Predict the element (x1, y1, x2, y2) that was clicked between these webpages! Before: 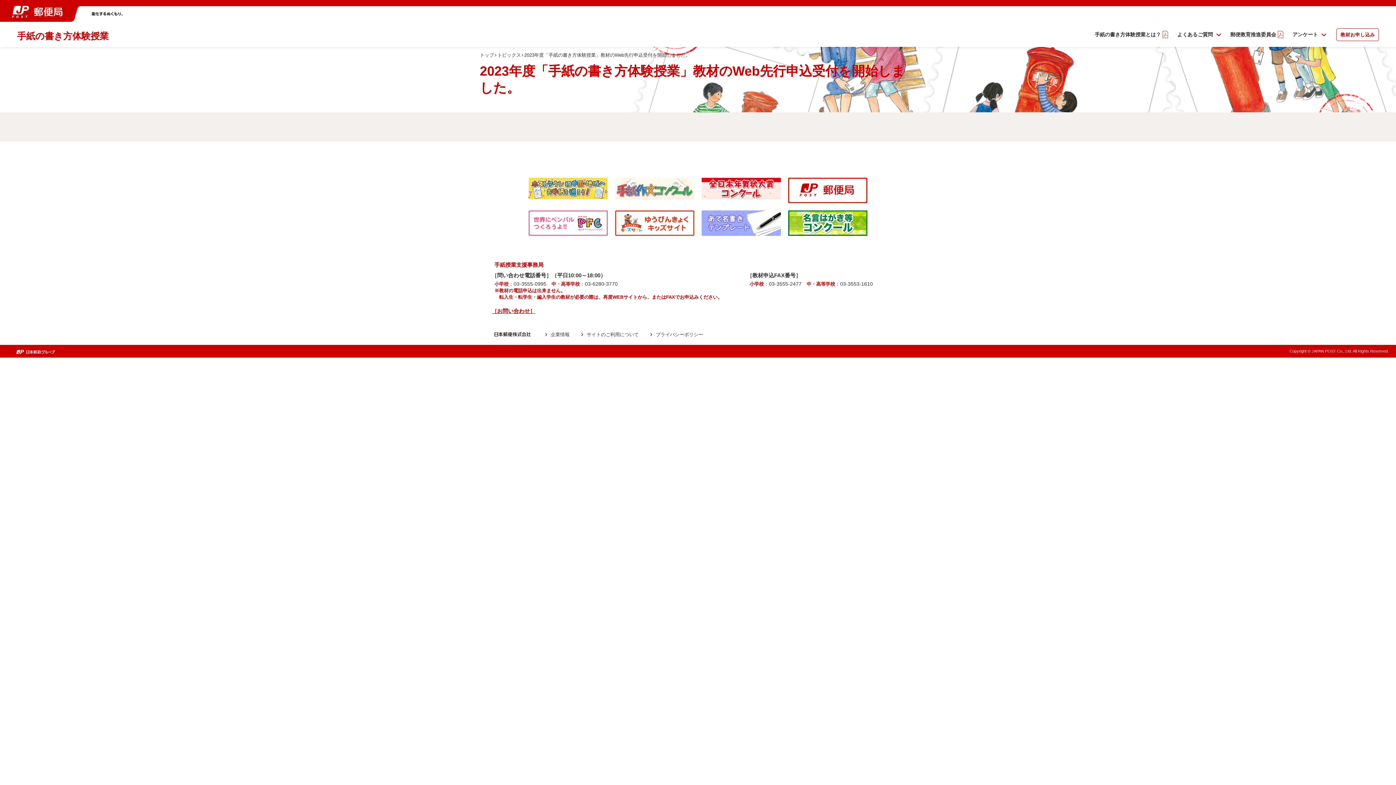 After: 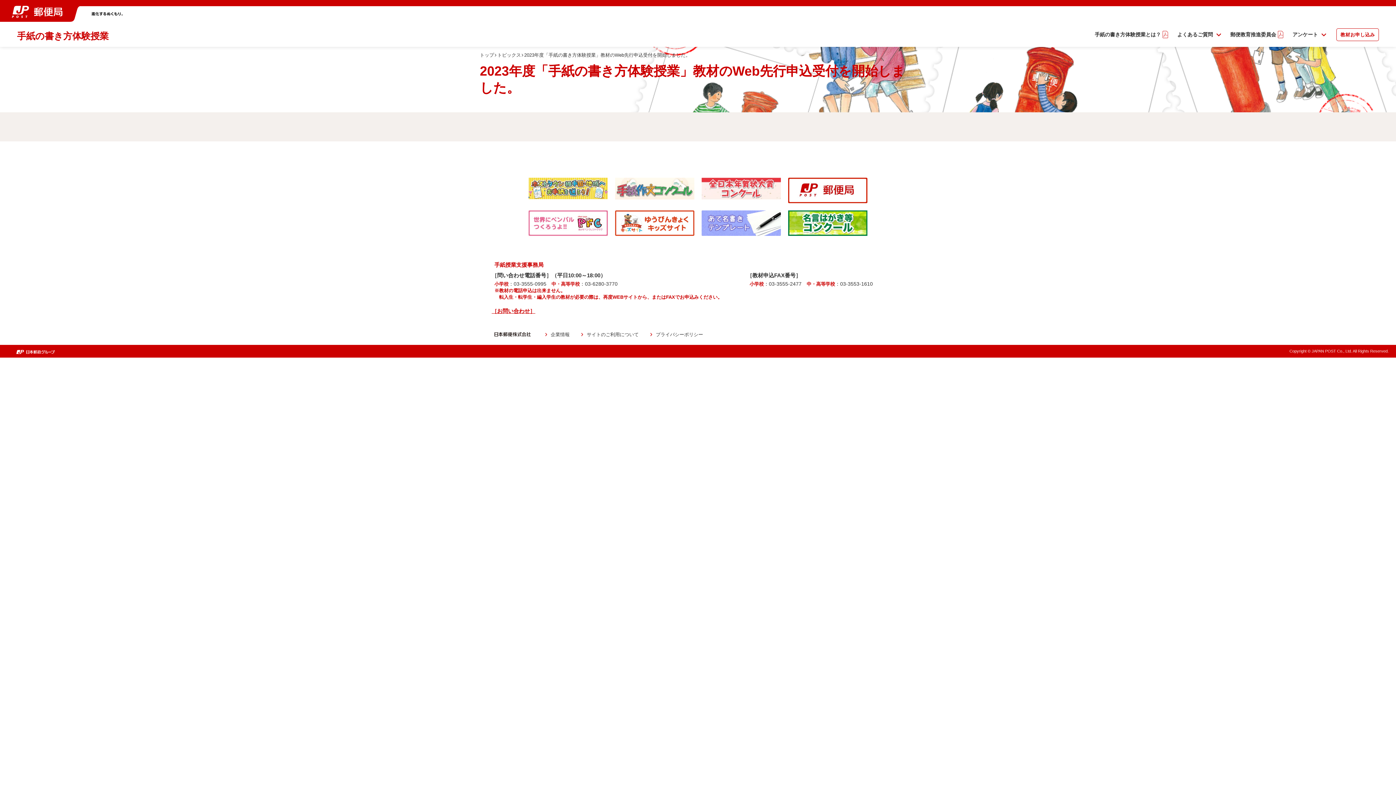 Action: bbox: (701, 177, 781, 199)